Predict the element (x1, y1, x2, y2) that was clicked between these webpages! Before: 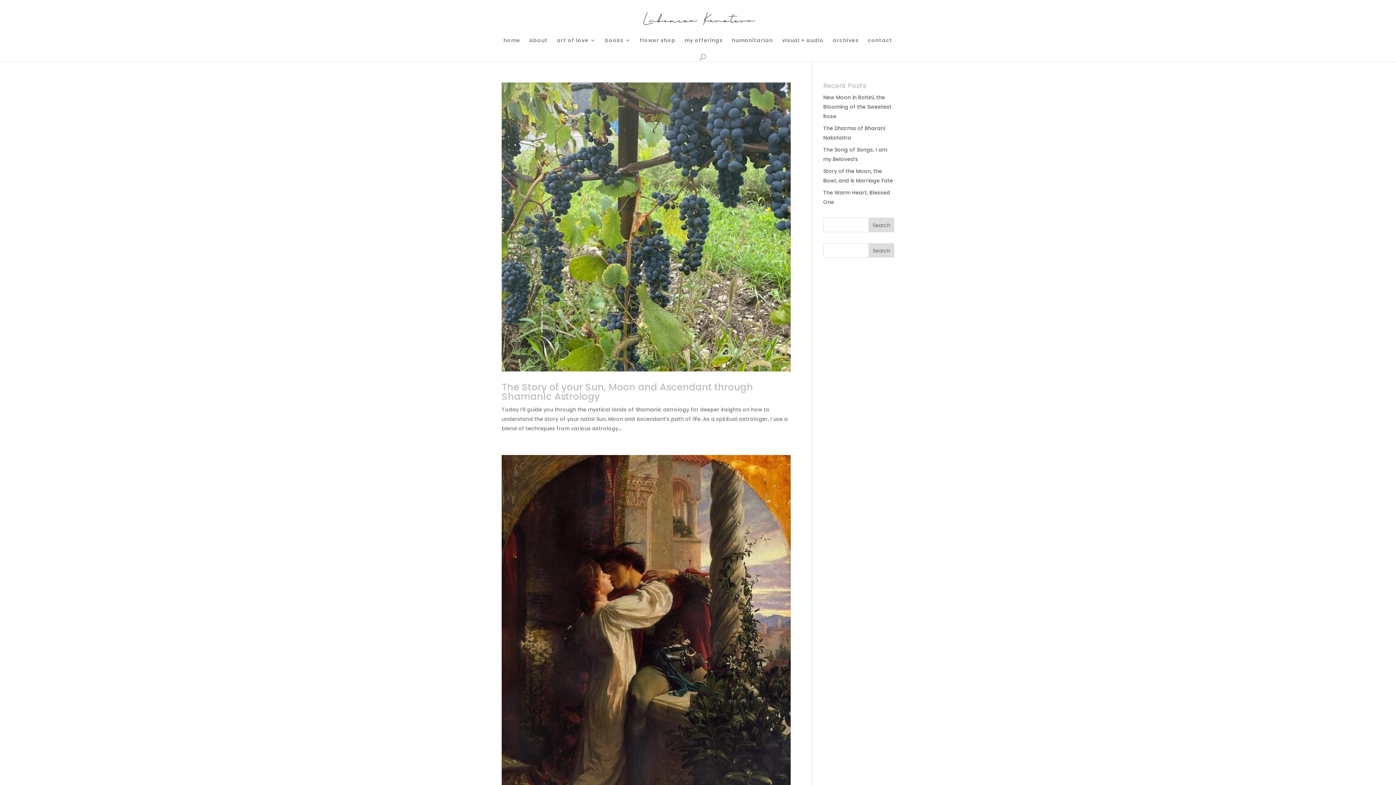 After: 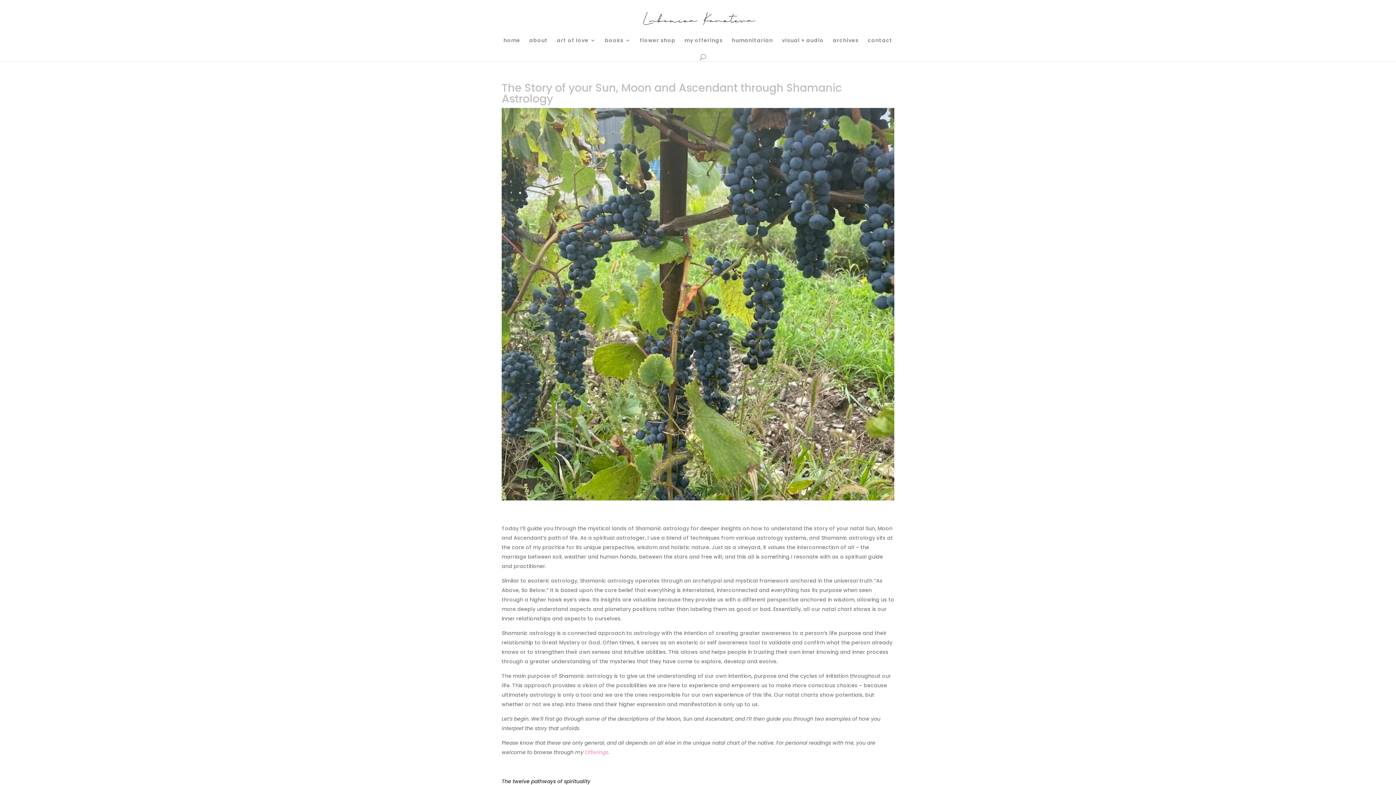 Action: label: The Story of your Sun, Moon and Ascendant through Shamanic Astrology bbox: (501, 380, 753, 403)